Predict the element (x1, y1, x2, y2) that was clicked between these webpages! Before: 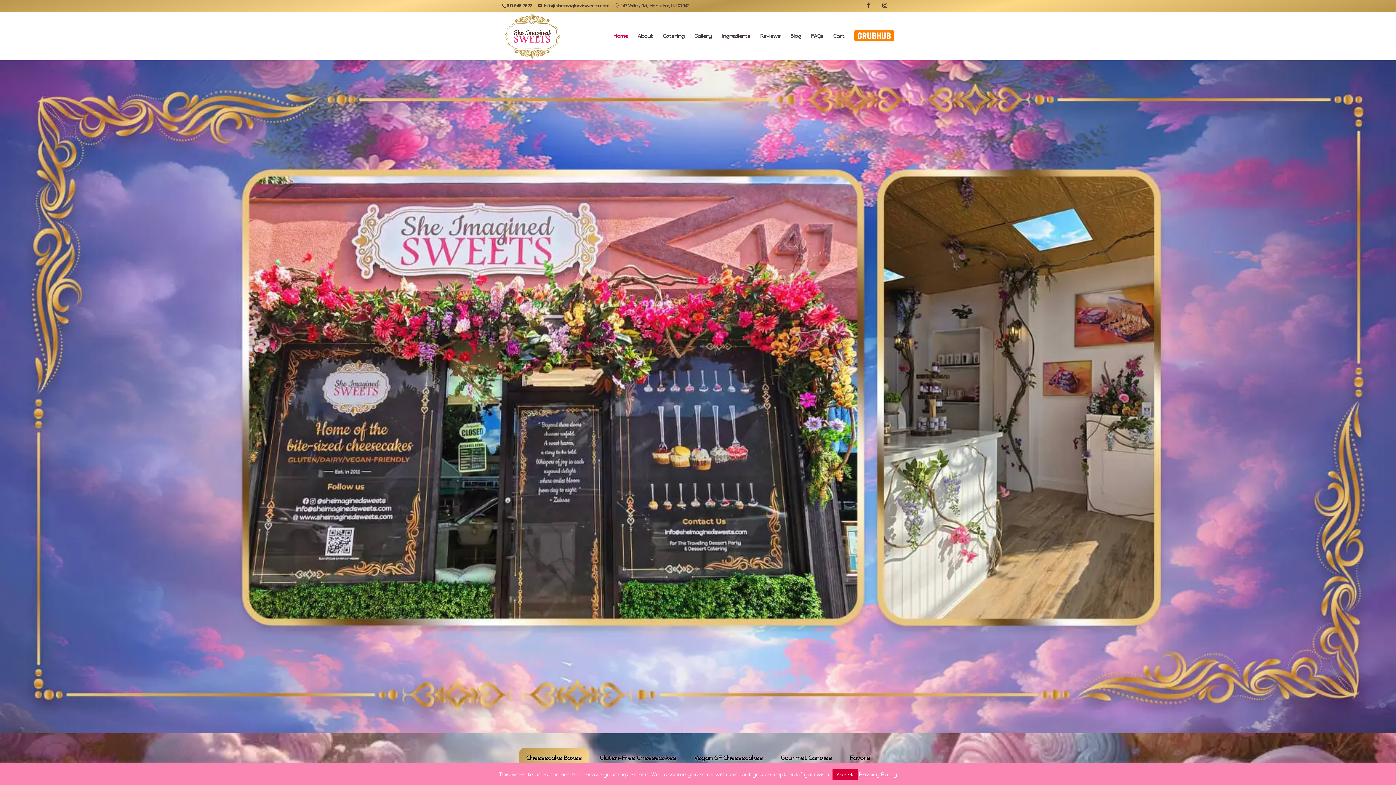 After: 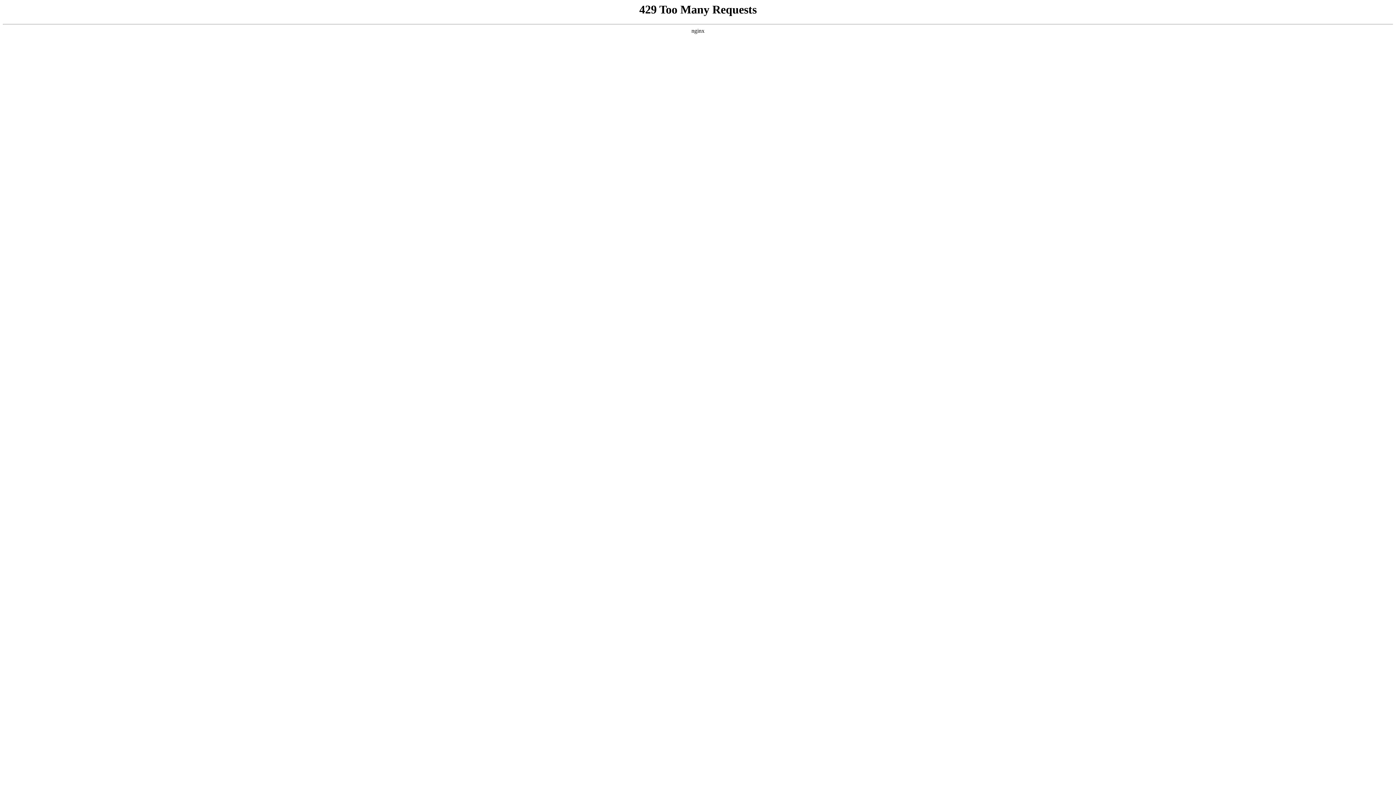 Action: bbox: (790, 33, 801, 56) label: Blog